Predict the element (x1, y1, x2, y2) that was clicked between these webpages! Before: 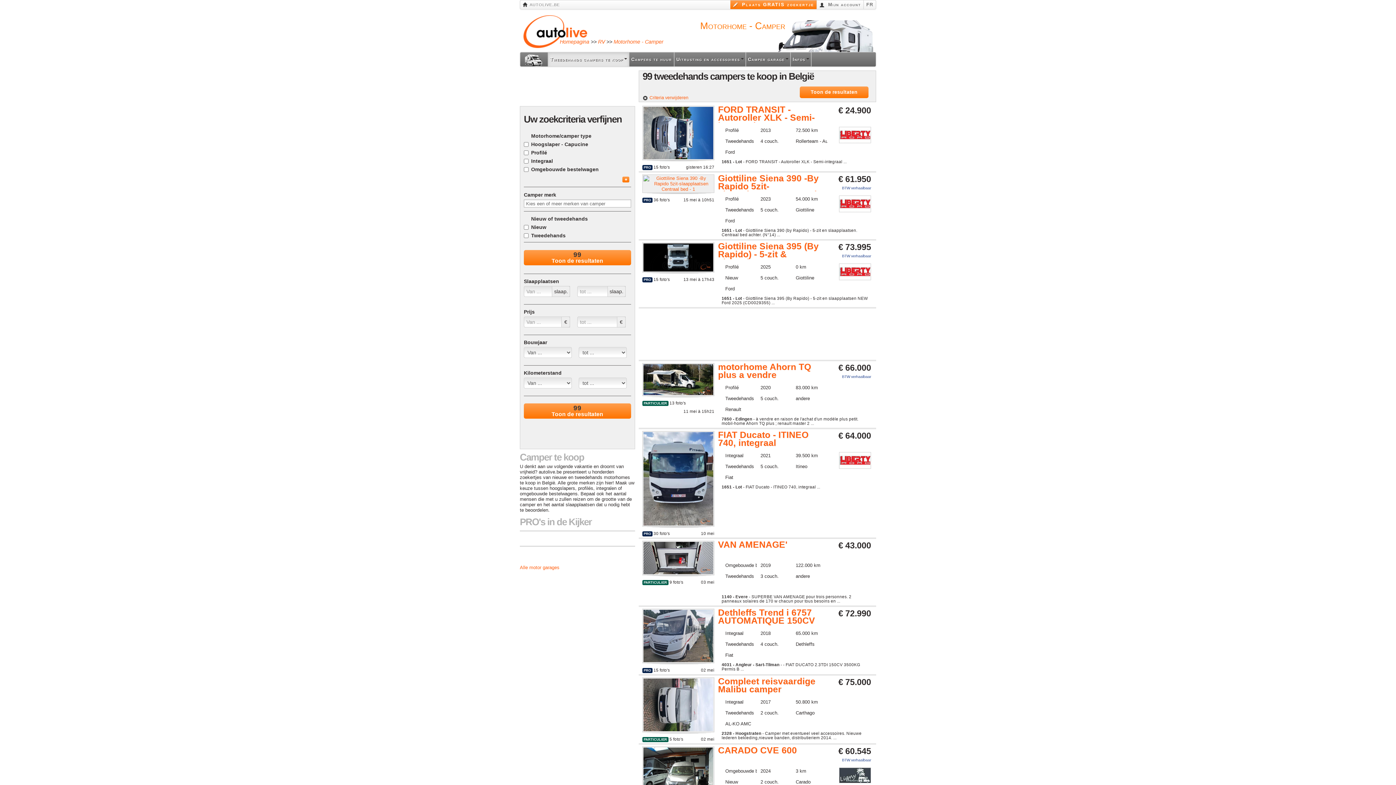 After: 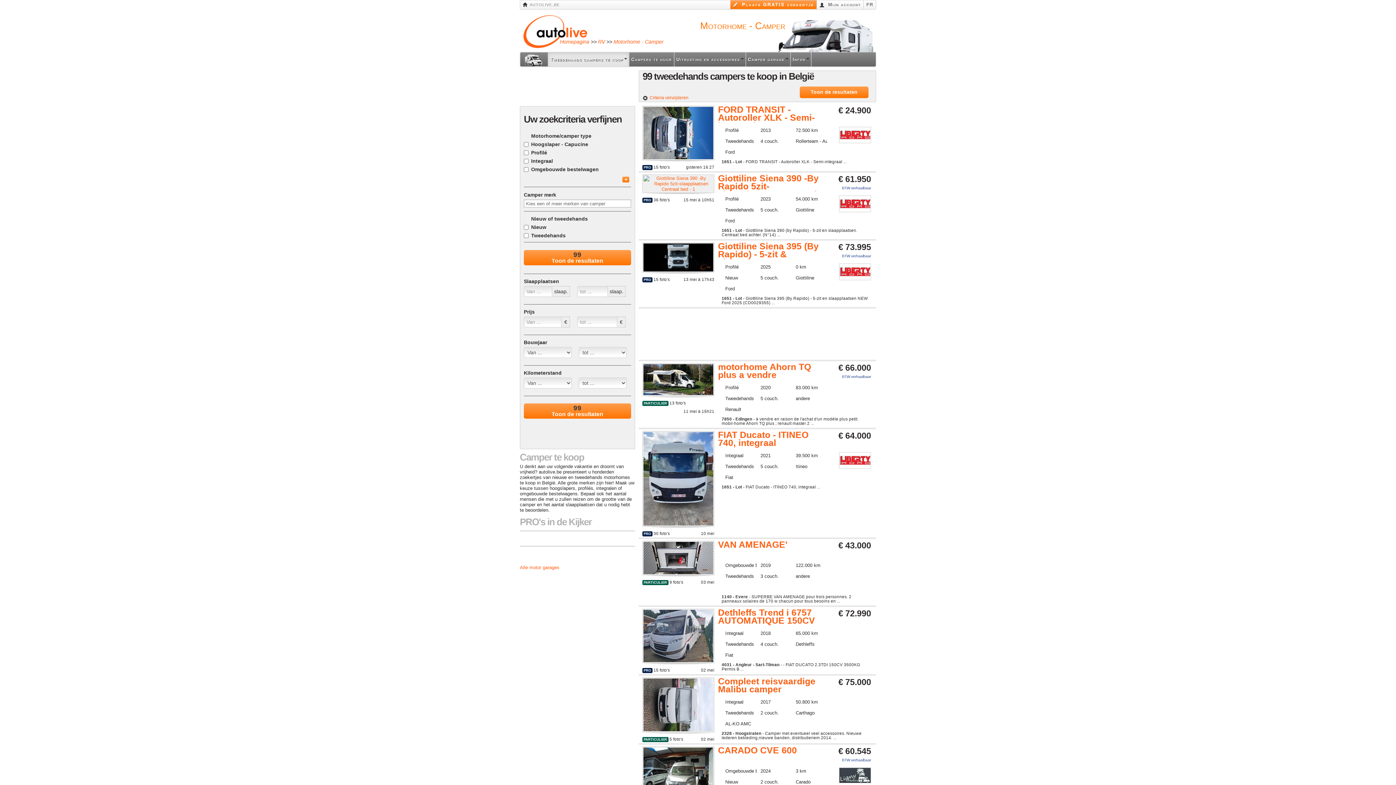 Action: bbox: (524, 250, 631, 265) label: 99
Toon de resultaten